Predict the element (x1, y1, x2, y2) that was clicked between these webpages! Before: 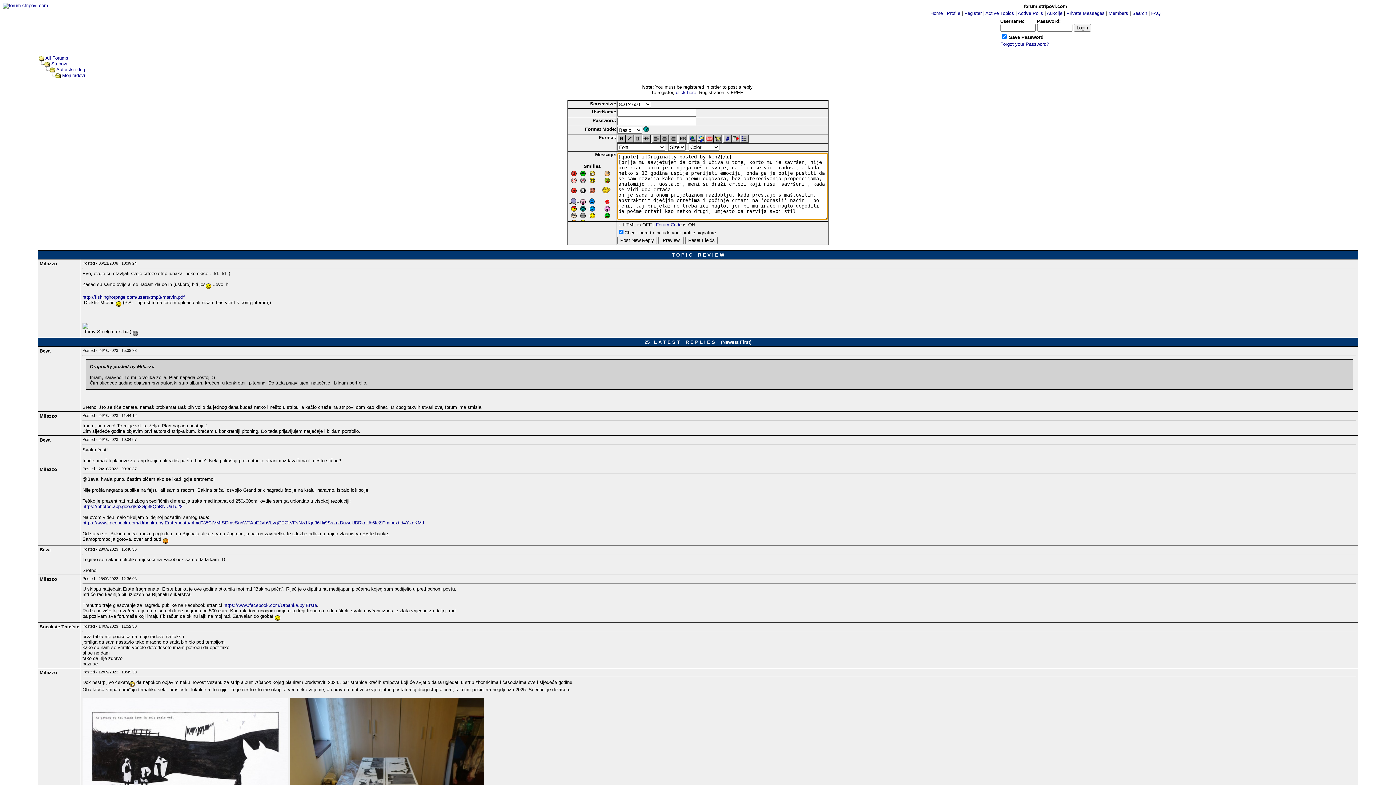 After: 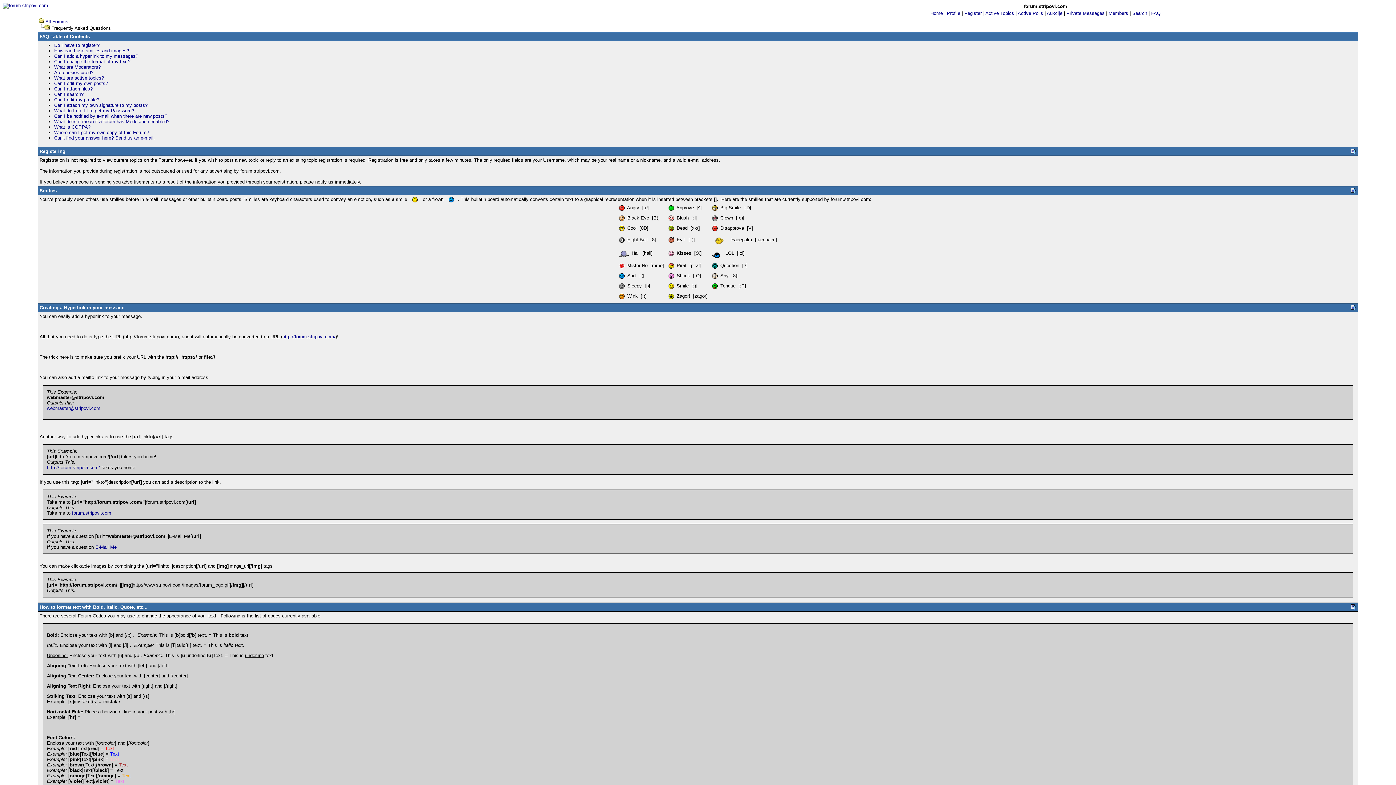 Action: bbox: (1151, 10, 1160, 16) label: FAQ